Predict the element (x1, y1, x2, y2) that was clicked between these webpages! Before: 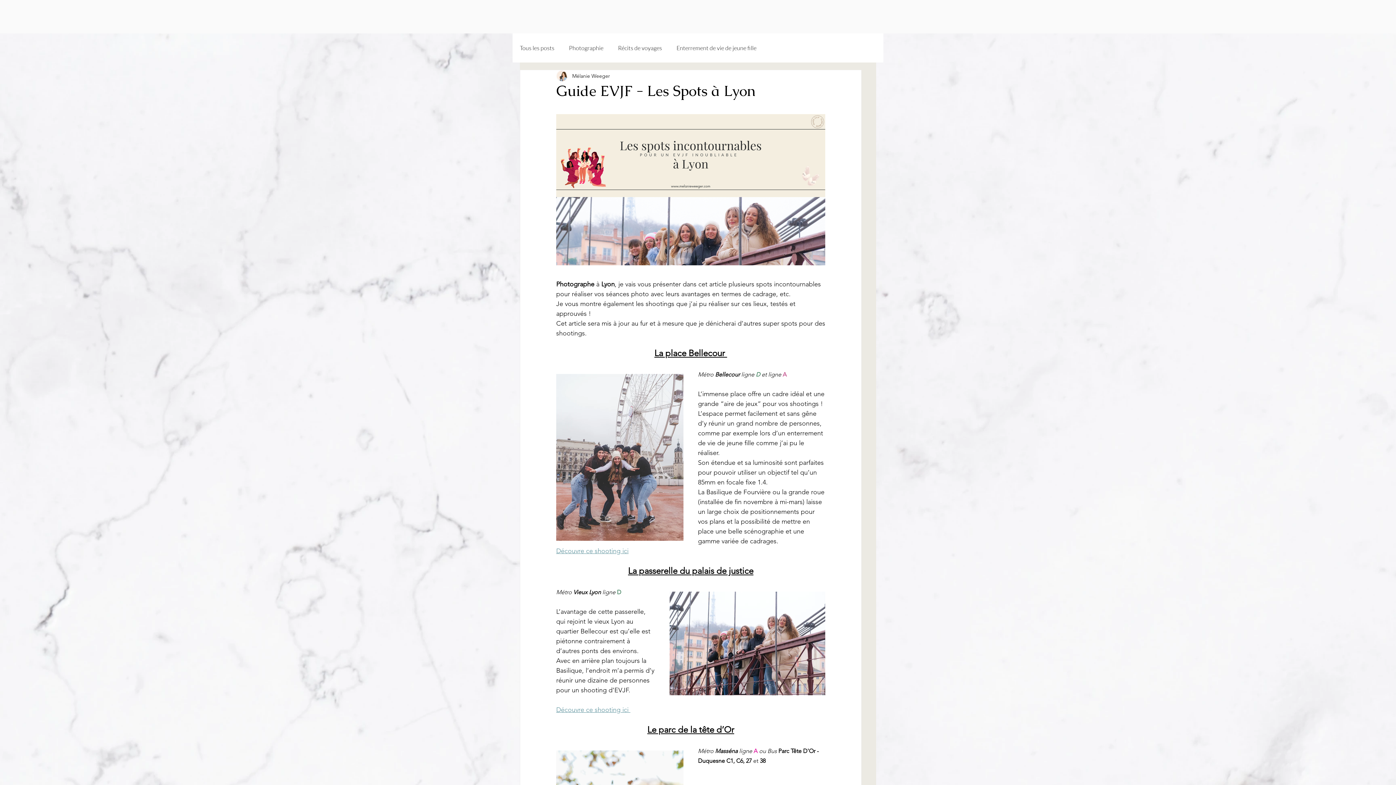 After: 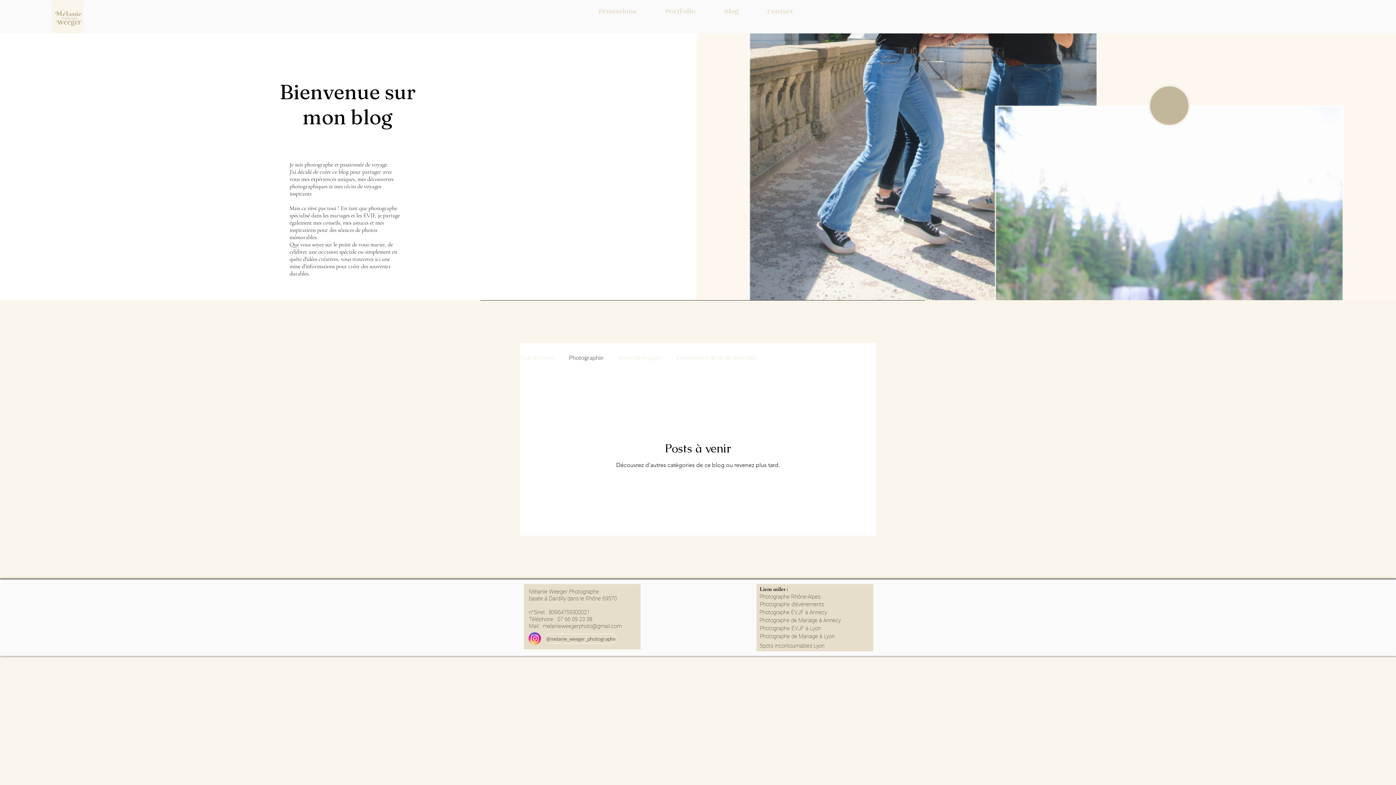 Action: bbox: (569, 44, 603, 52) label: Photographie